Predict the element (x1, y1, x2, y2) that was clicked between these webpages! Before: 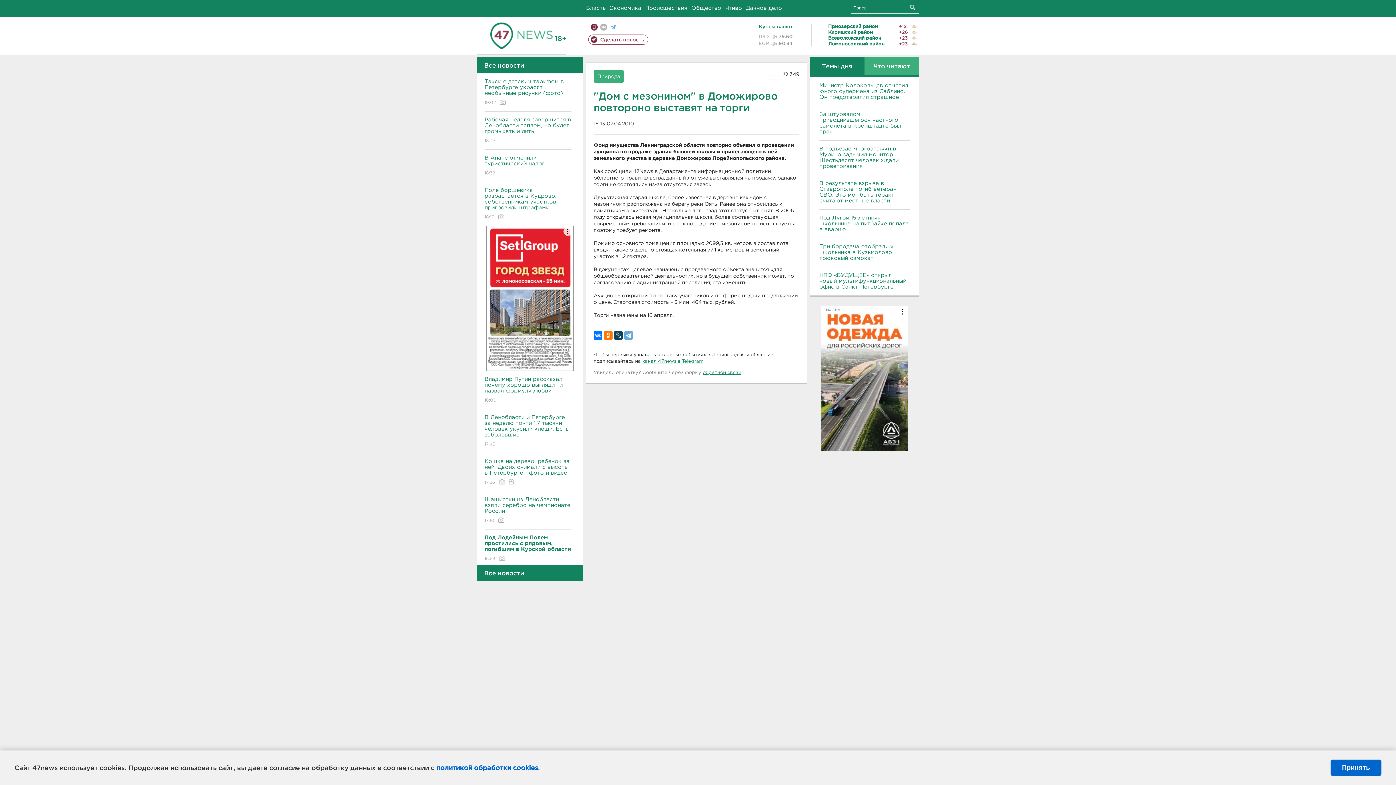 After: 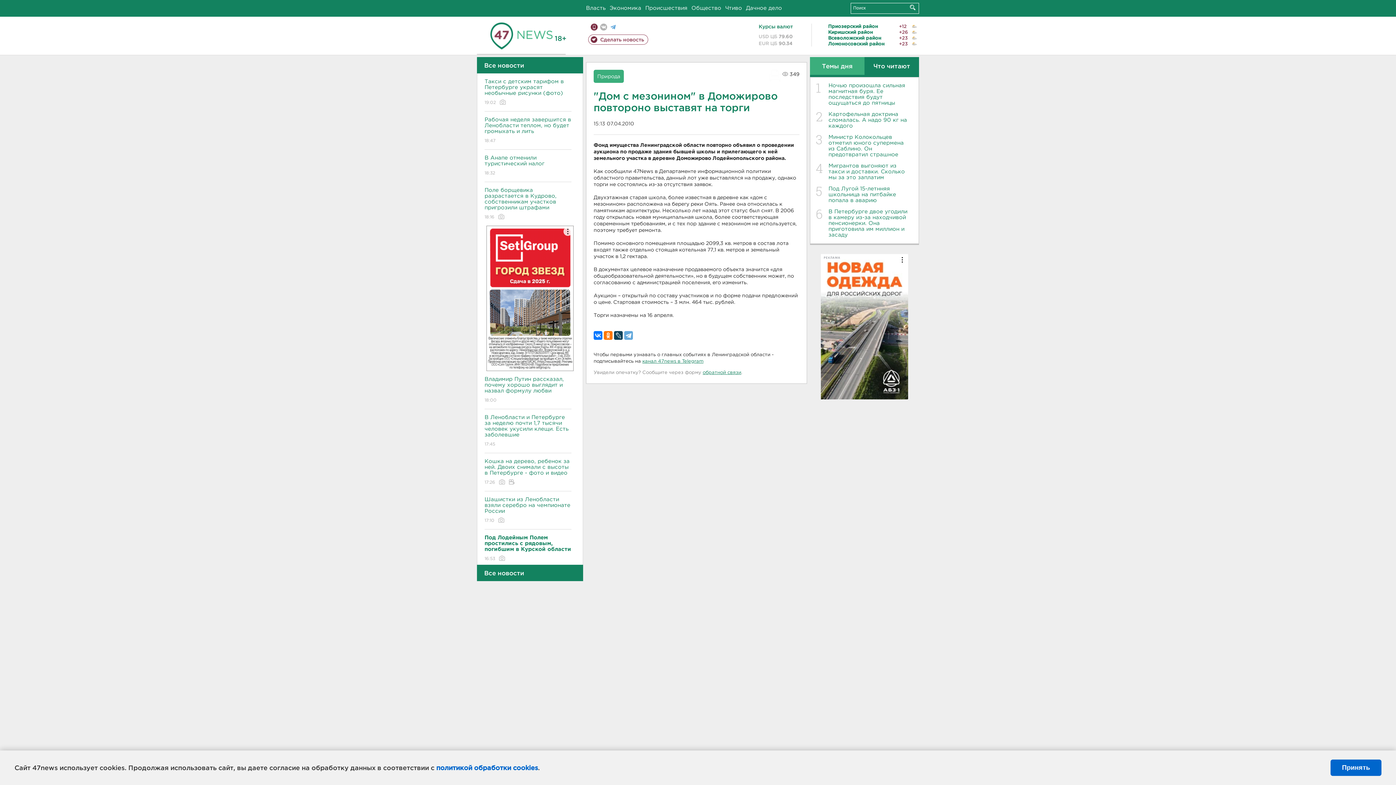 Action: bbox: (864, 57, 919, 74) label: Что читают